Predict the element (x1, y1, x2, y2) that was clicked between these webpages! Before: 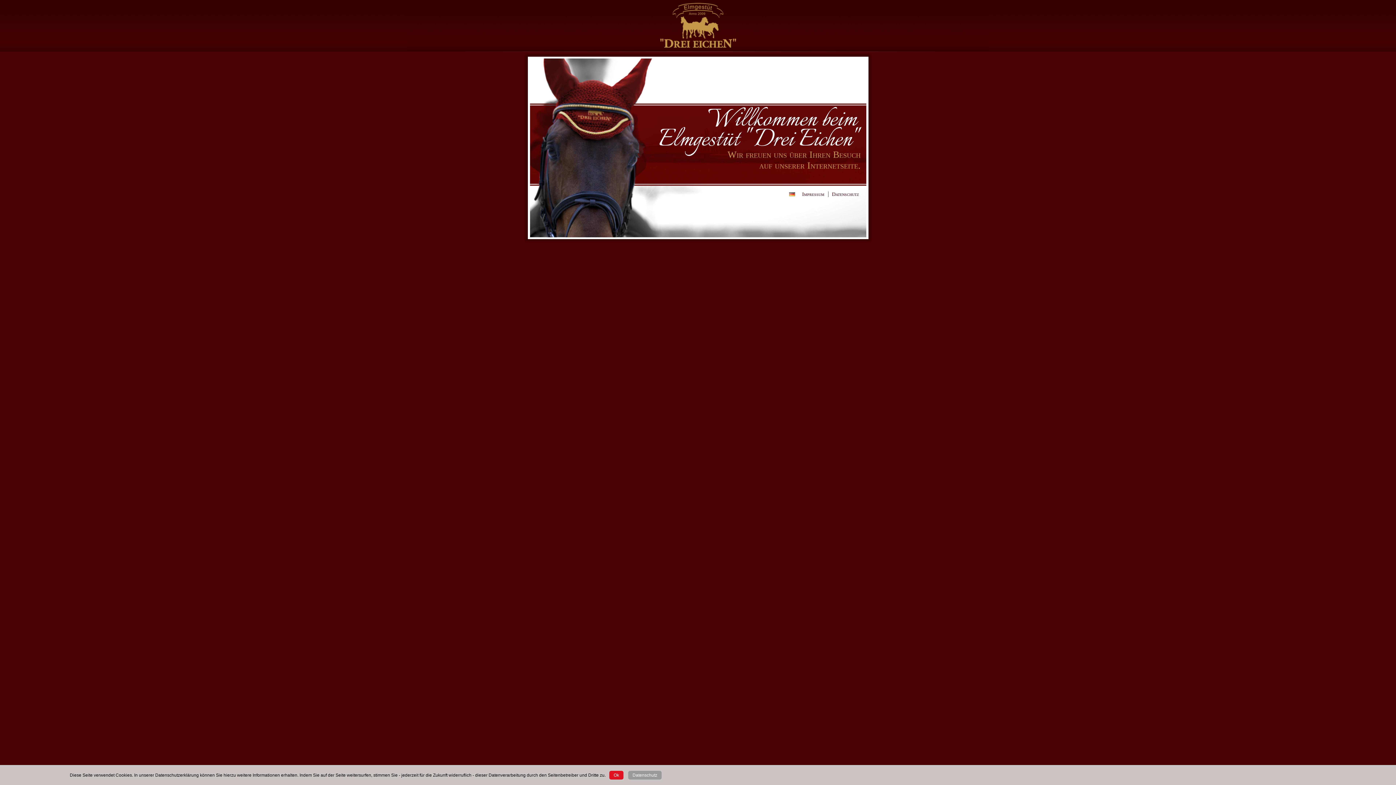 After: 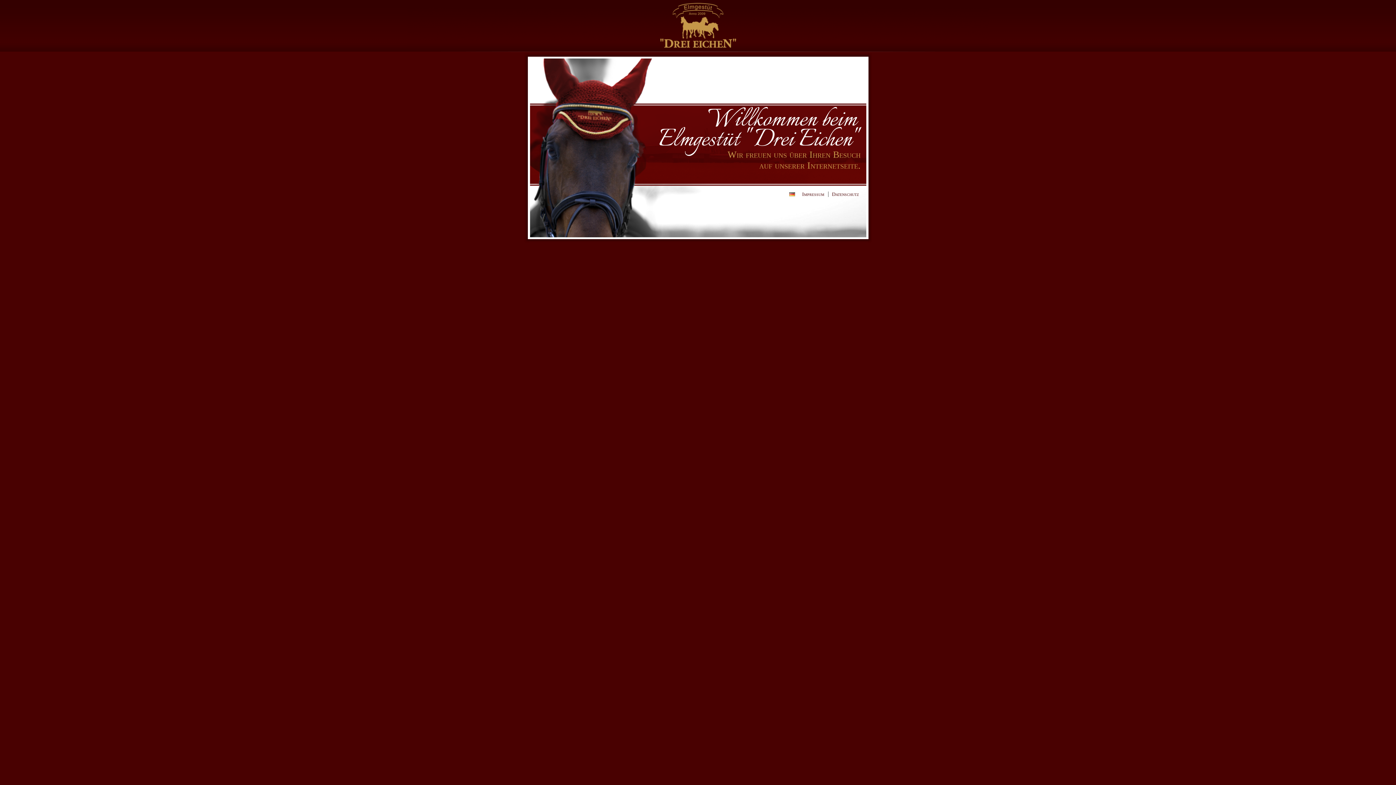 Action: bbox: (609, 771, 623, 780) label: Ok